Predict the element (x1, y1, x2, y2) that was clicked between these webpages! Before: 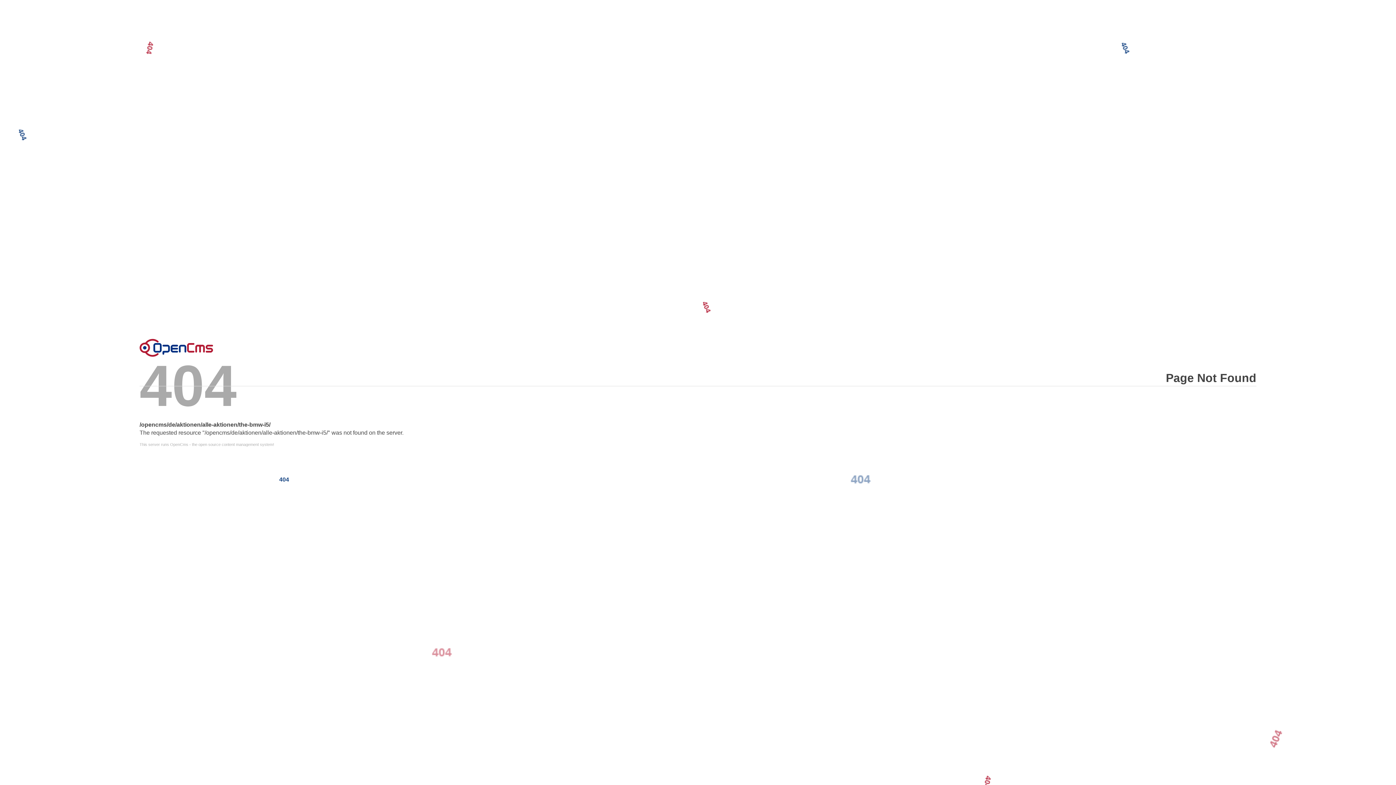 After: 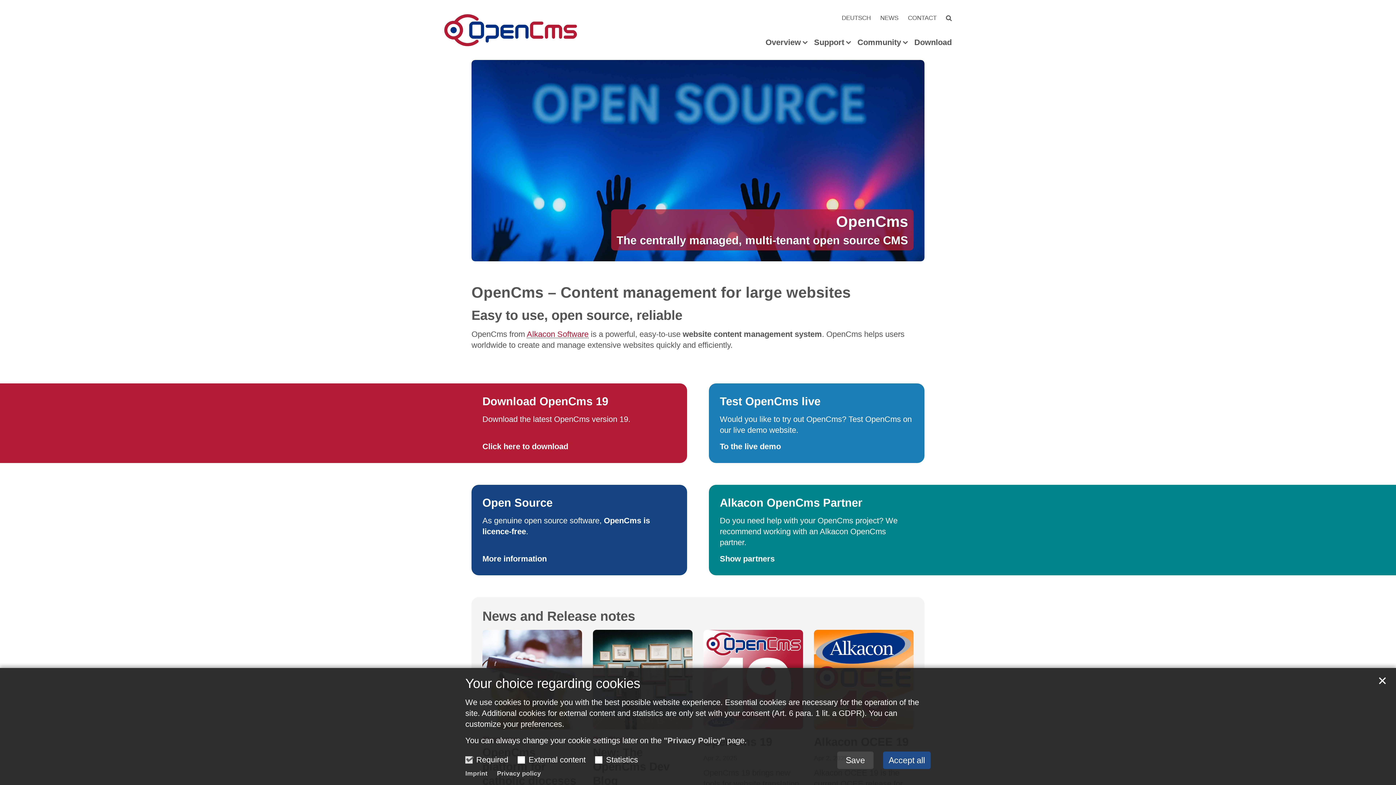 Action: label: Error bbox: (139, 338, 213, 356)